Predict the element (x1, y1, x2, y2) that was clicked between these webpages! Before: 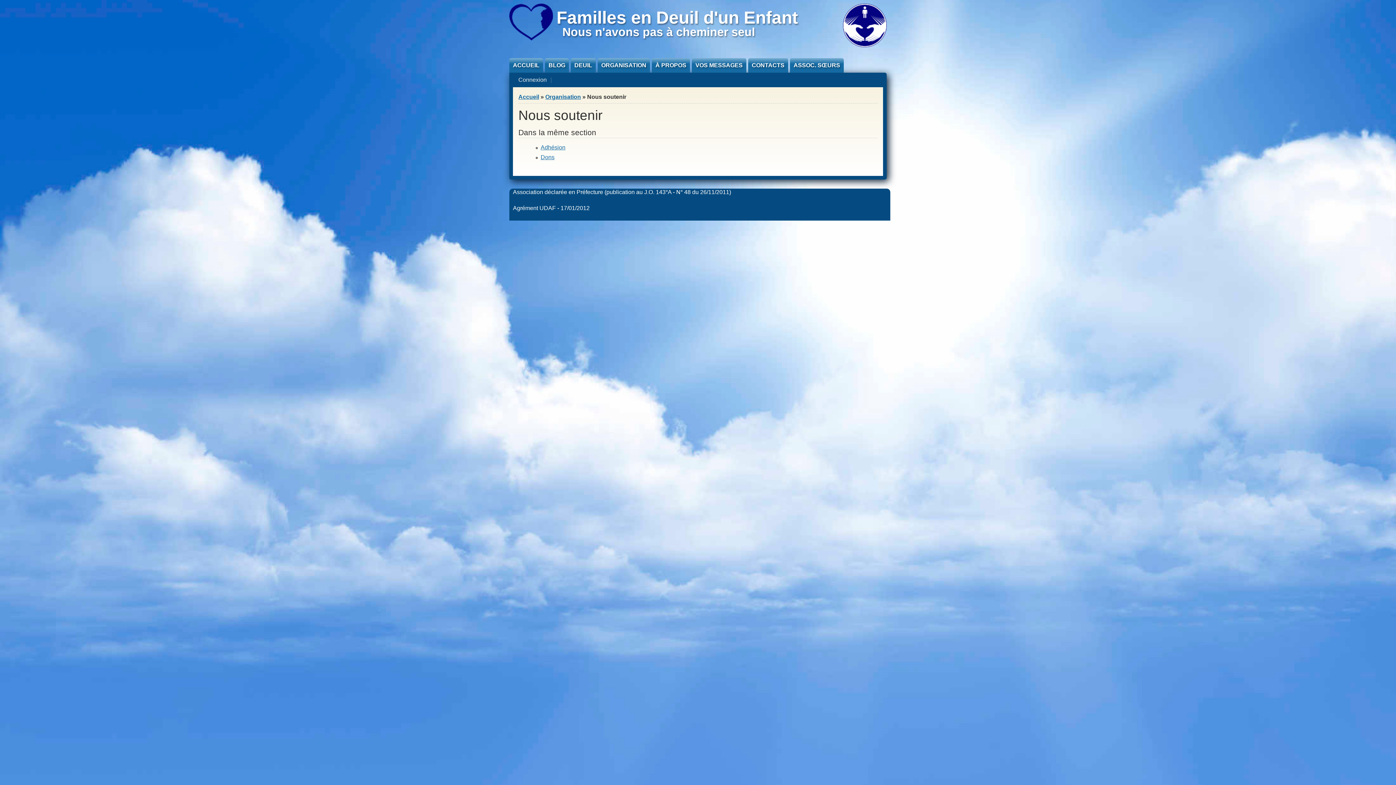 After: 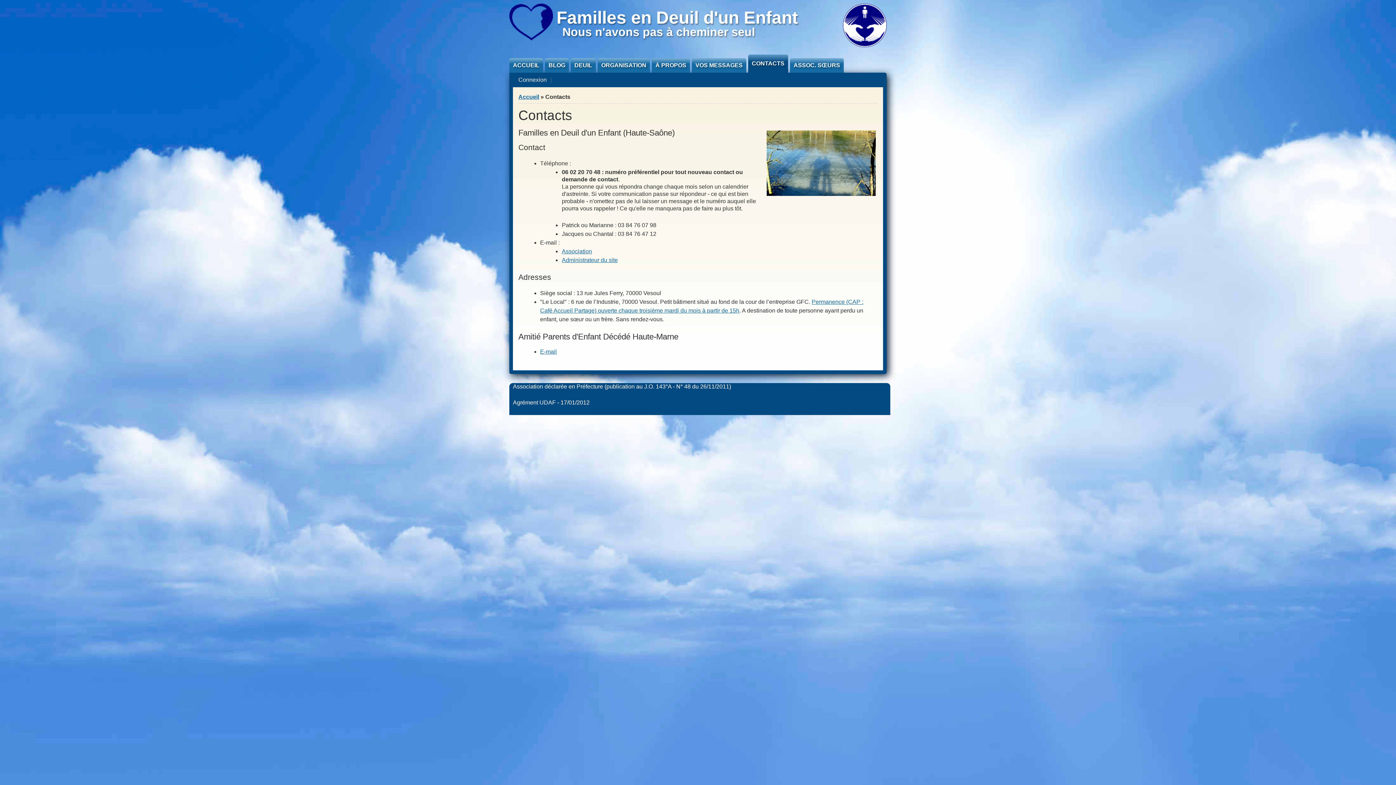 Action: bbox: (748, 58, 788, 72) label: CONTACTS